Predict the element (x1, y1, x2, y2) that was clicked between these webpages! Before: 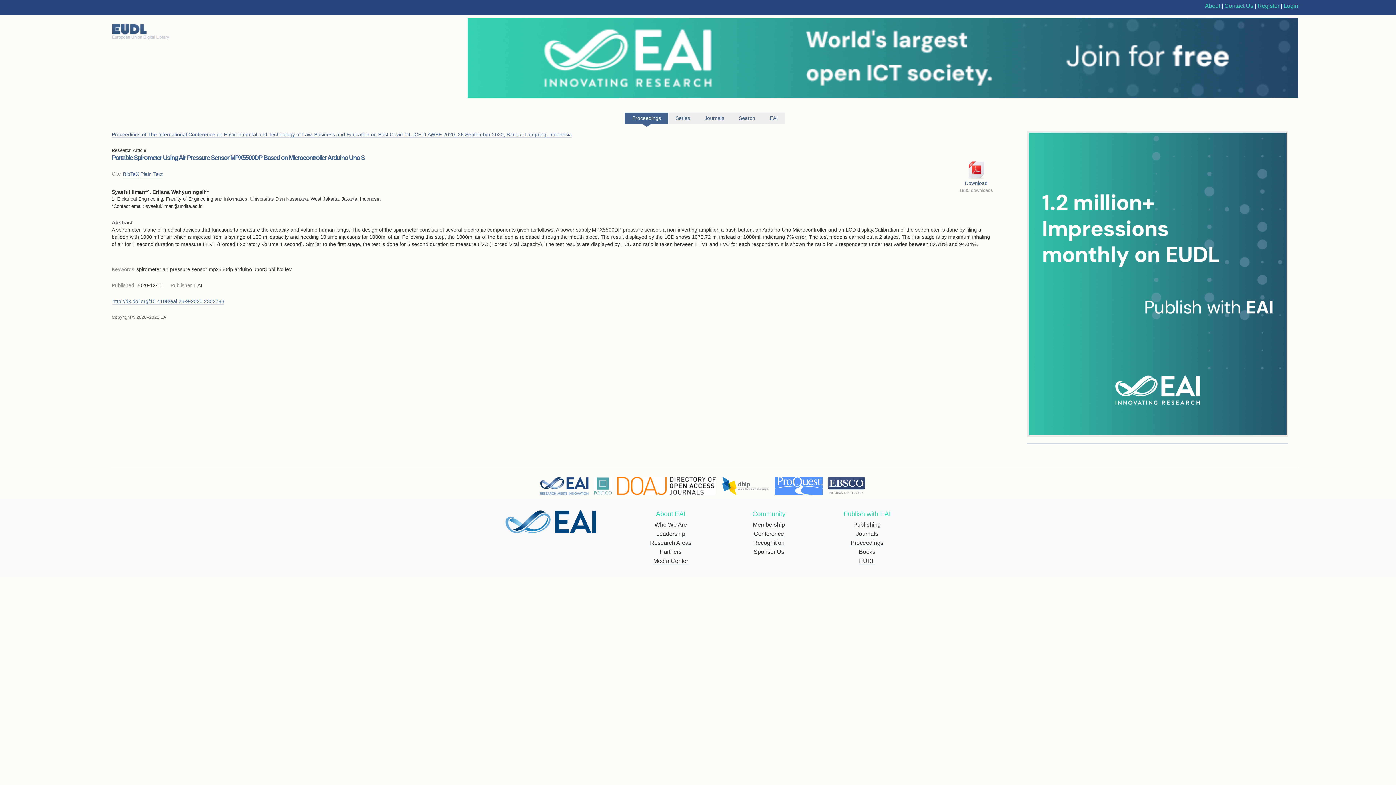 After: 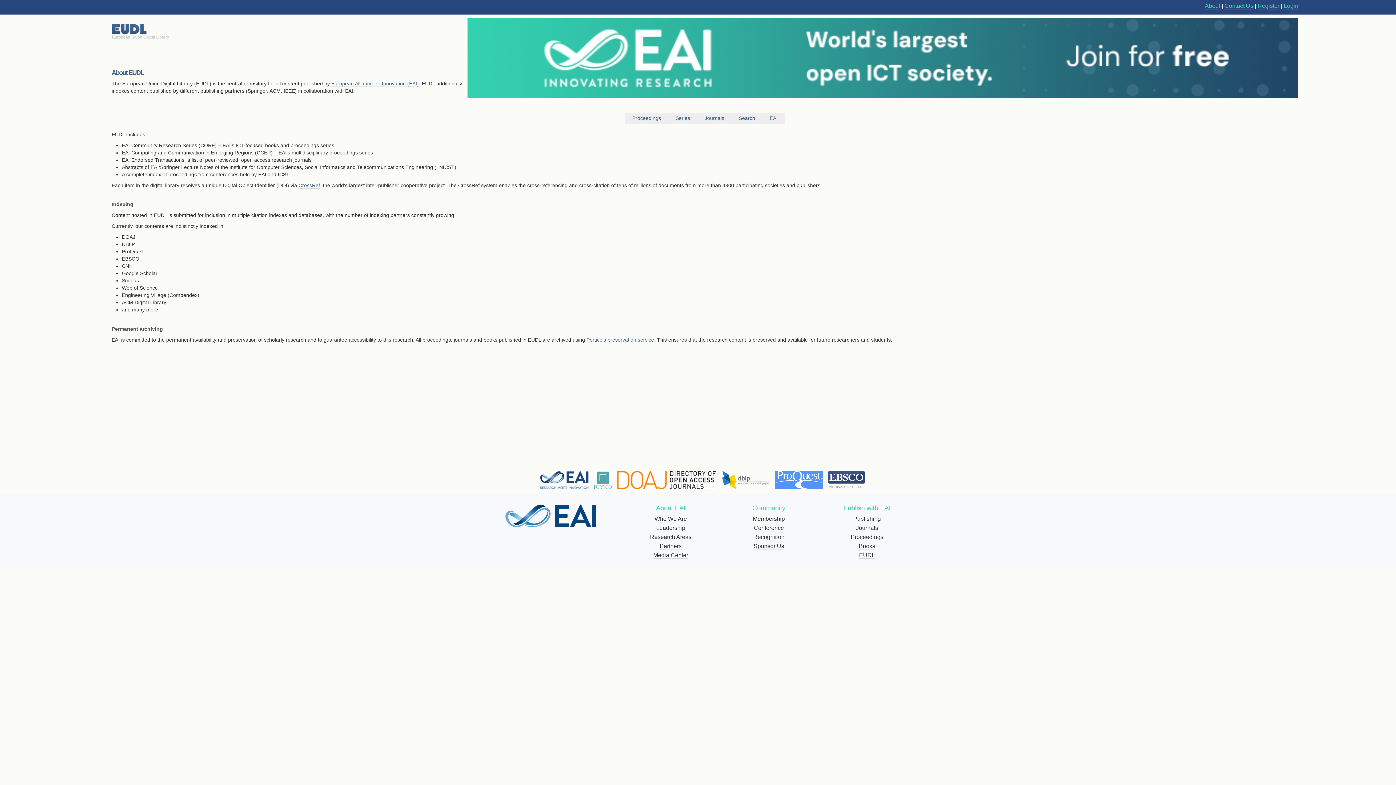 Action: bbox: (1205, 2, 1220, 9) label: About